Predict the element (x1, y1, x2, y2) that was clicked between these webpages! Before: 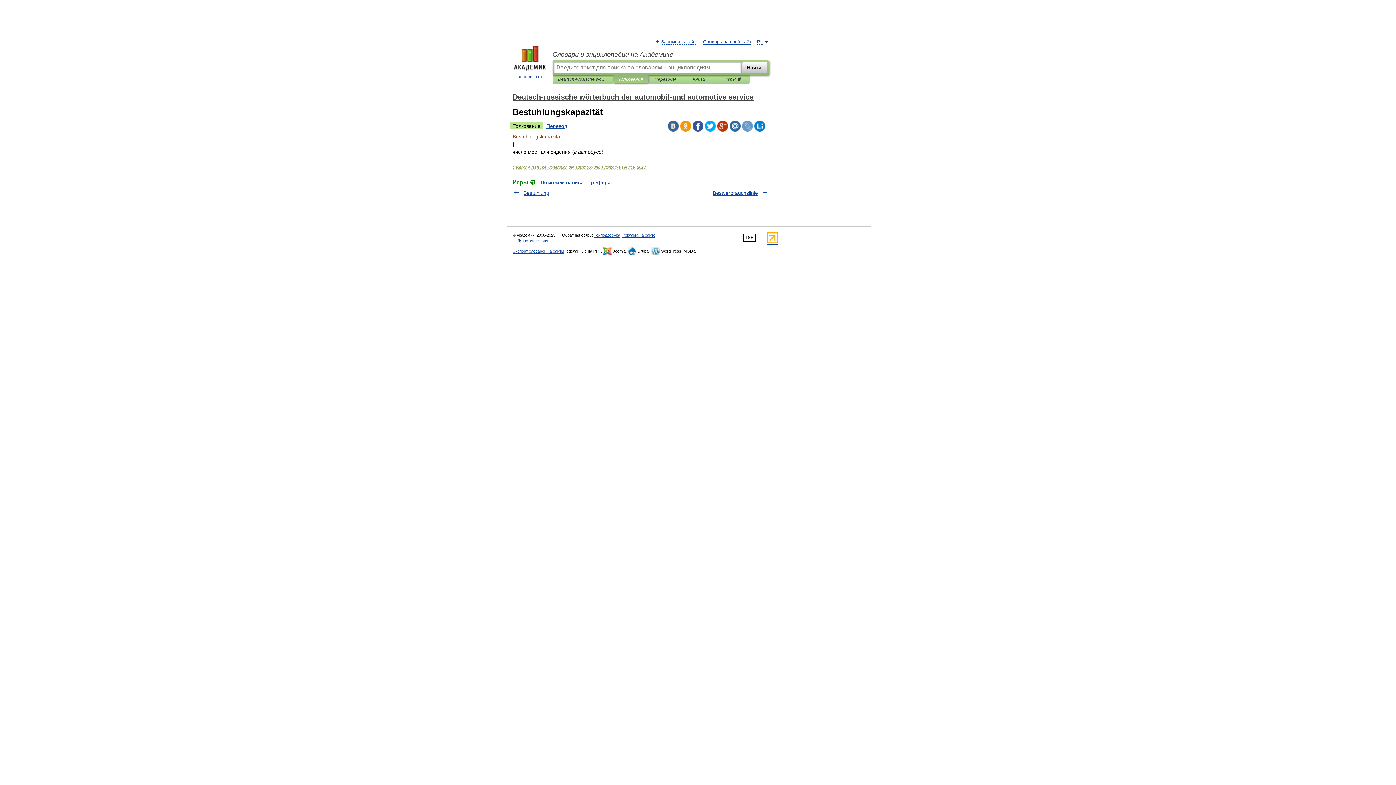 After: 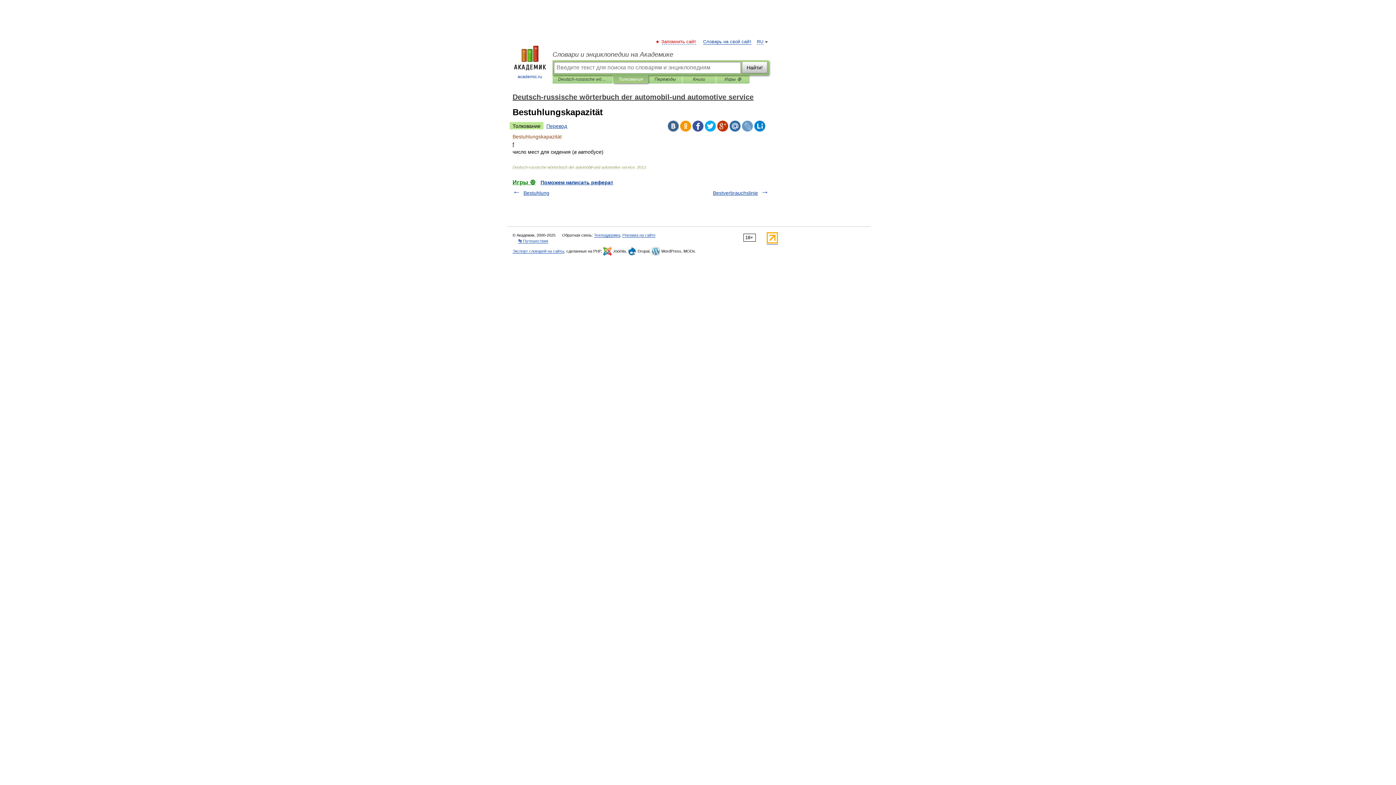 Action: label: Запомнить сайт bbox: (662, 39, 696, 44)